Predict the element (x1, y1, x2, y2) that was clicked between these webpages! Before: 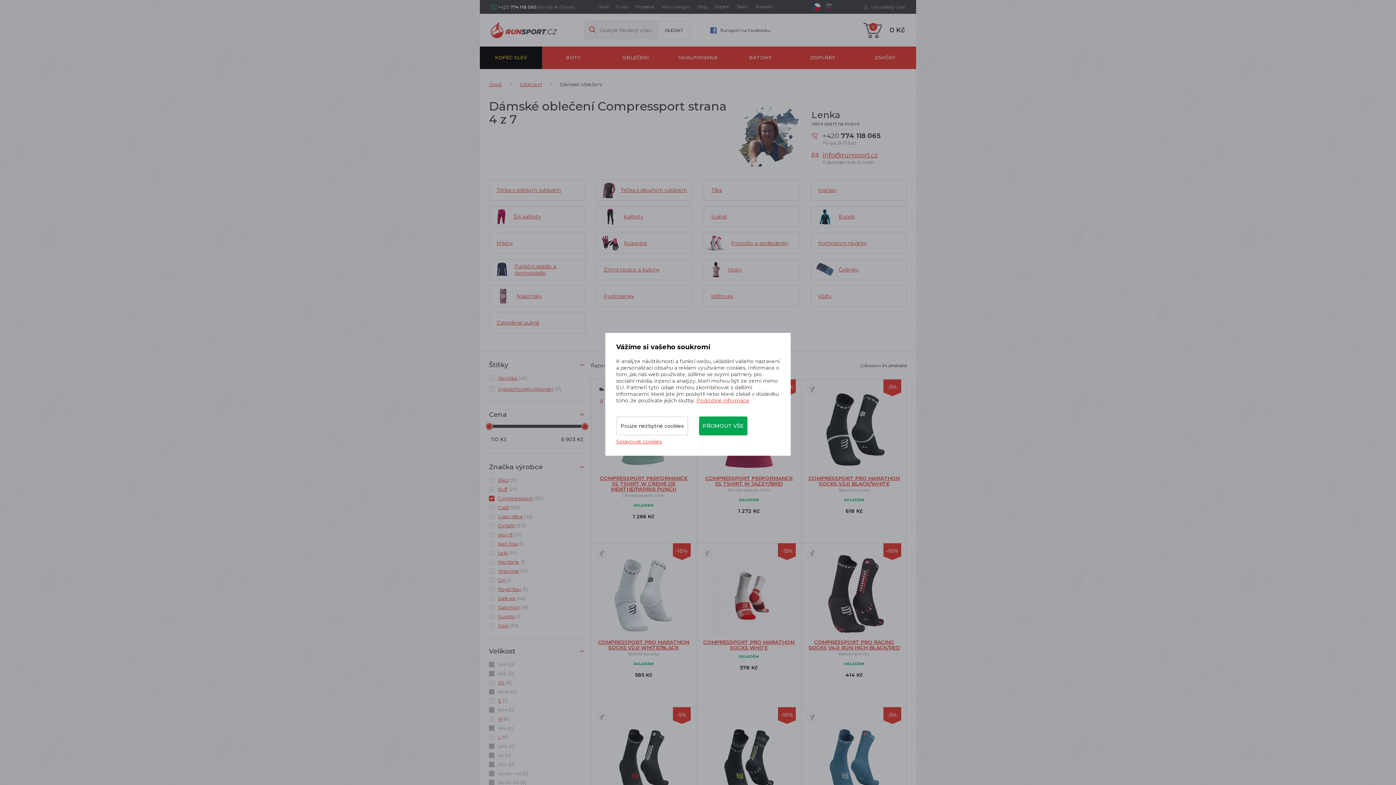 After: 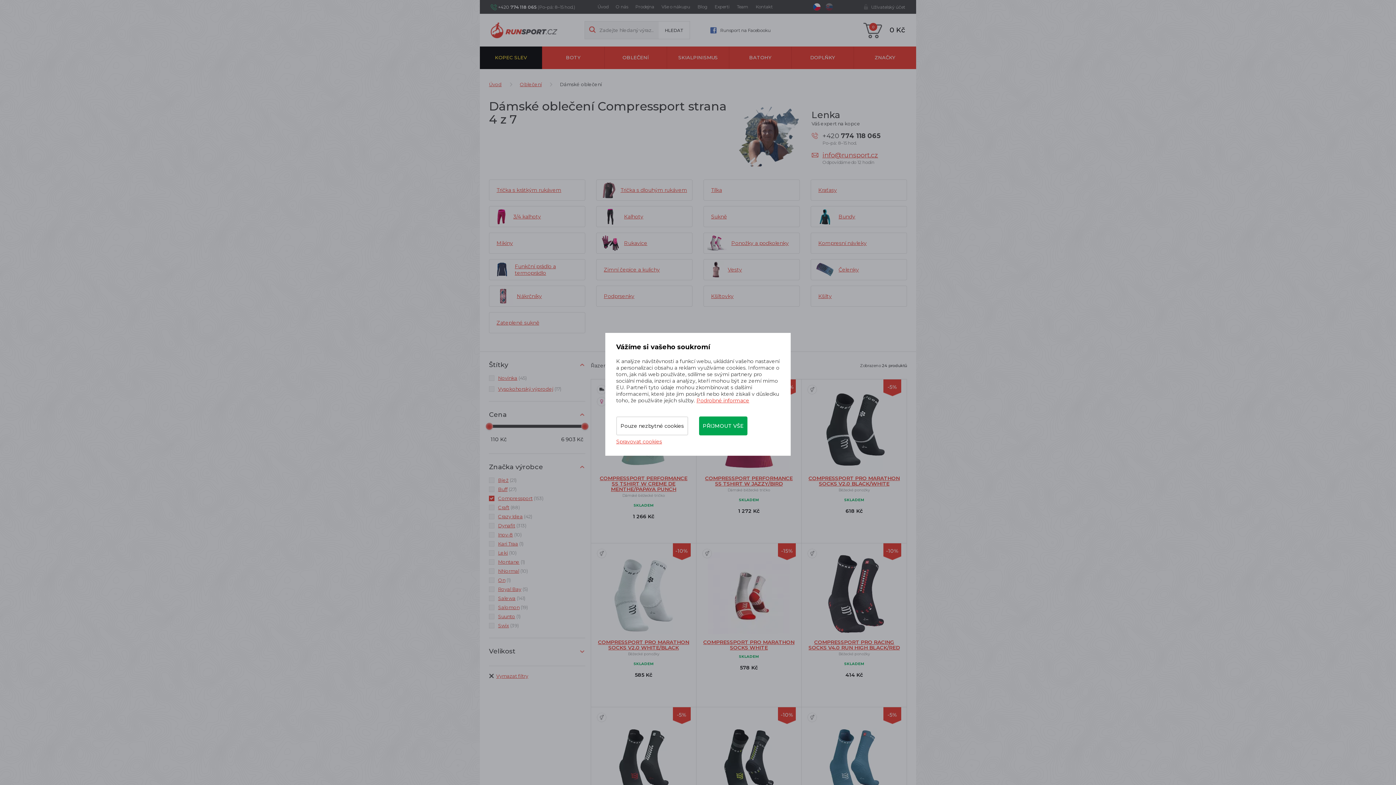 Action: label: Velikost bbox: (489, 647, 585, 656)